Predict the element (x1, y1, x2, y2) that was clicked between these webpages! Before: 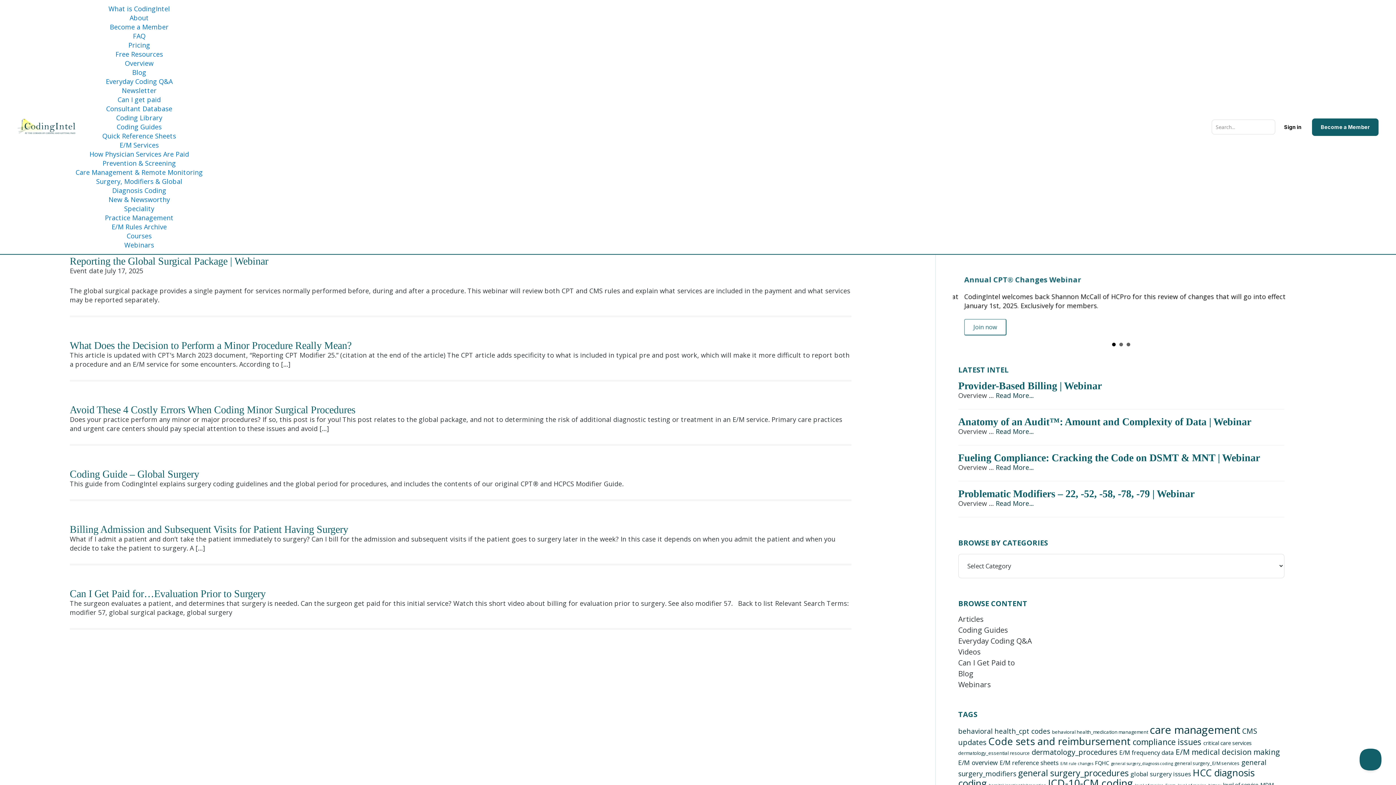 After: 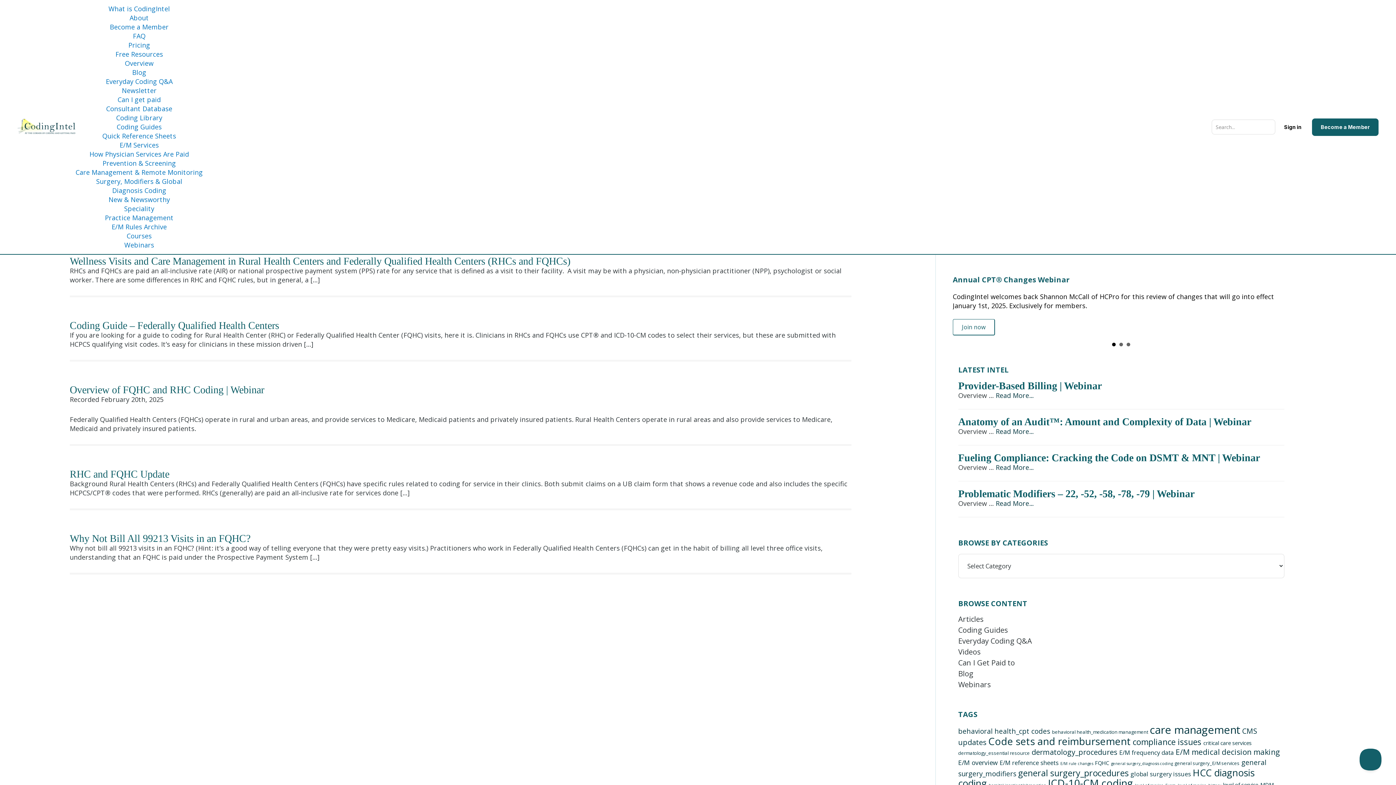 Action: label: FQHC (5 items) bbox: (1095, 759, 1109, 766)